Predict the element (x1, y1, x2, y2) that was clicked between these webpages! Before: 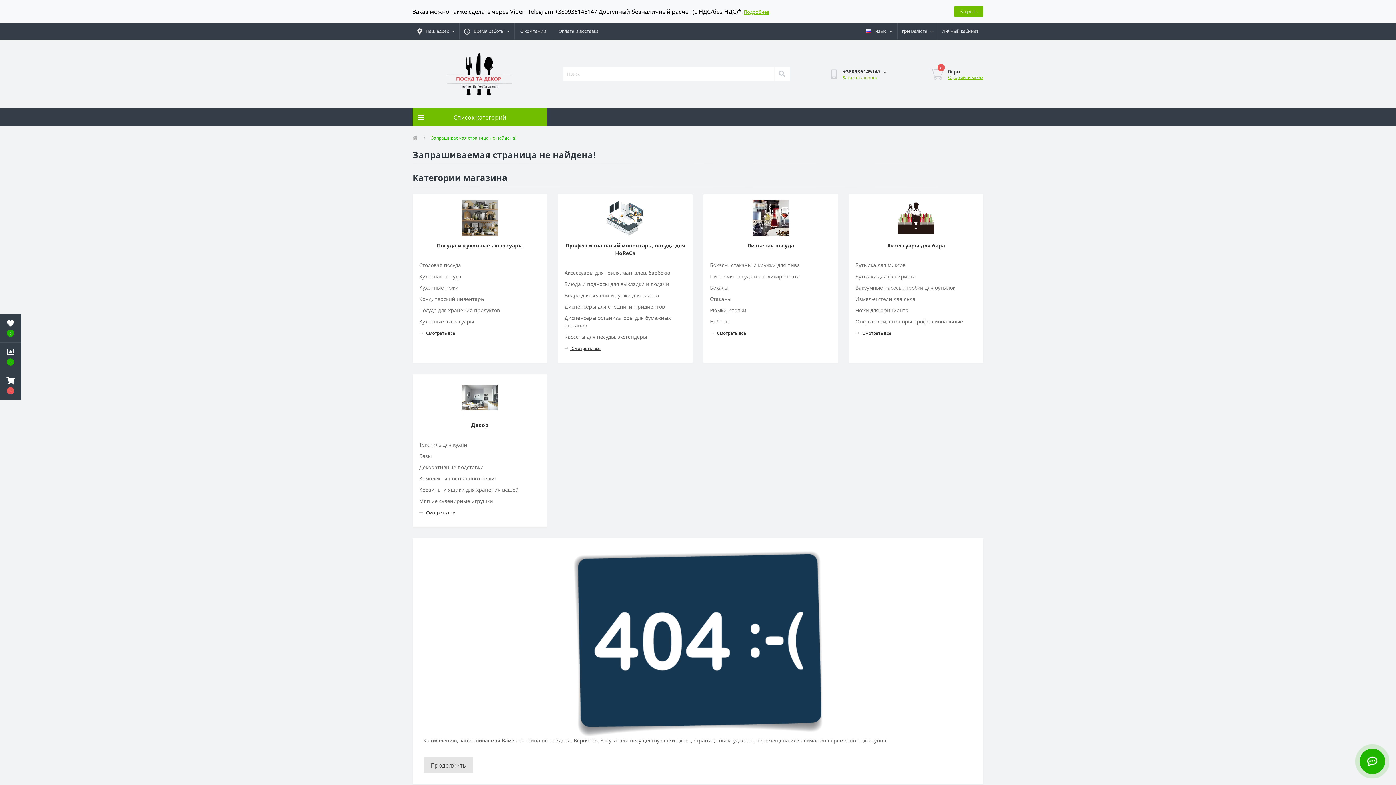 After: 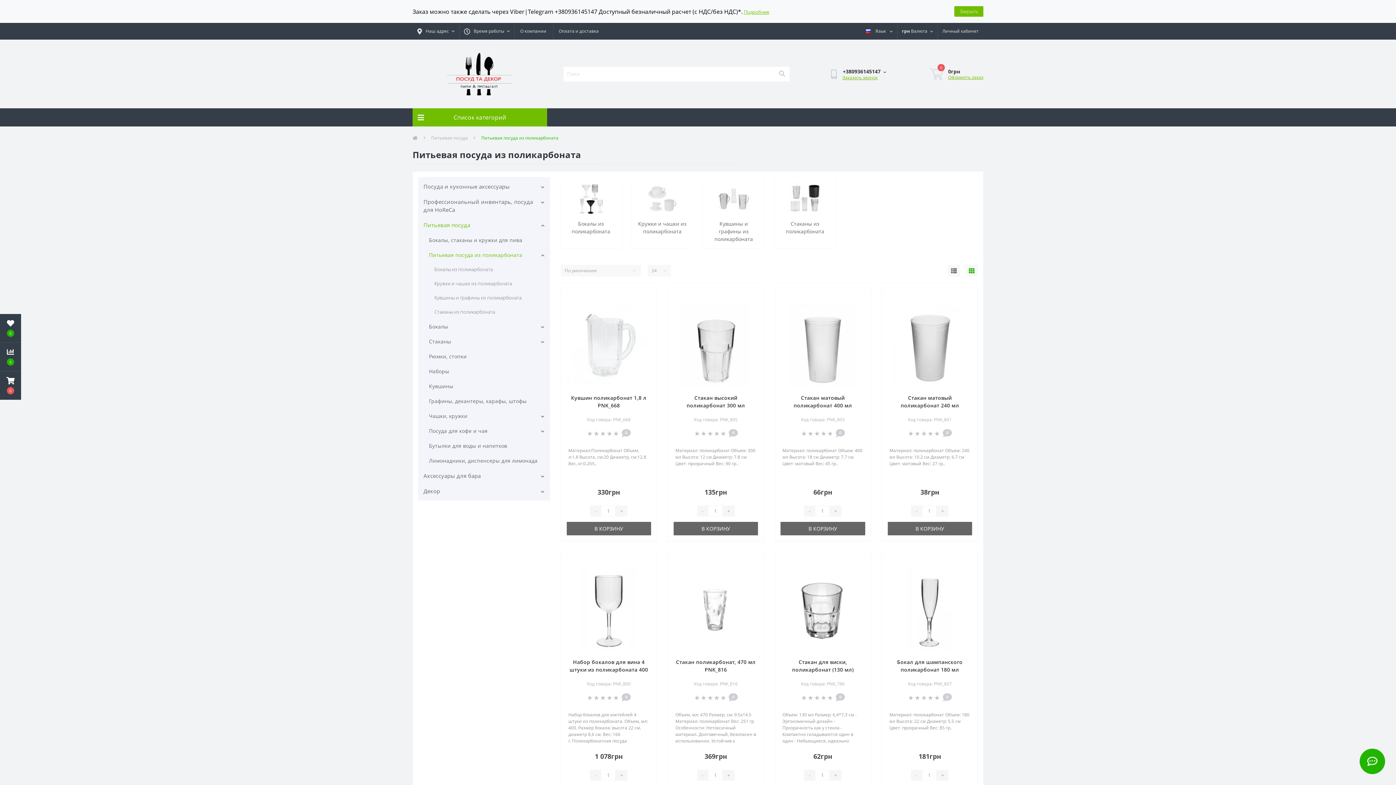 Action: bbox: (710, 273, 800, 280) label: Питьевая посуда из поликарбоната